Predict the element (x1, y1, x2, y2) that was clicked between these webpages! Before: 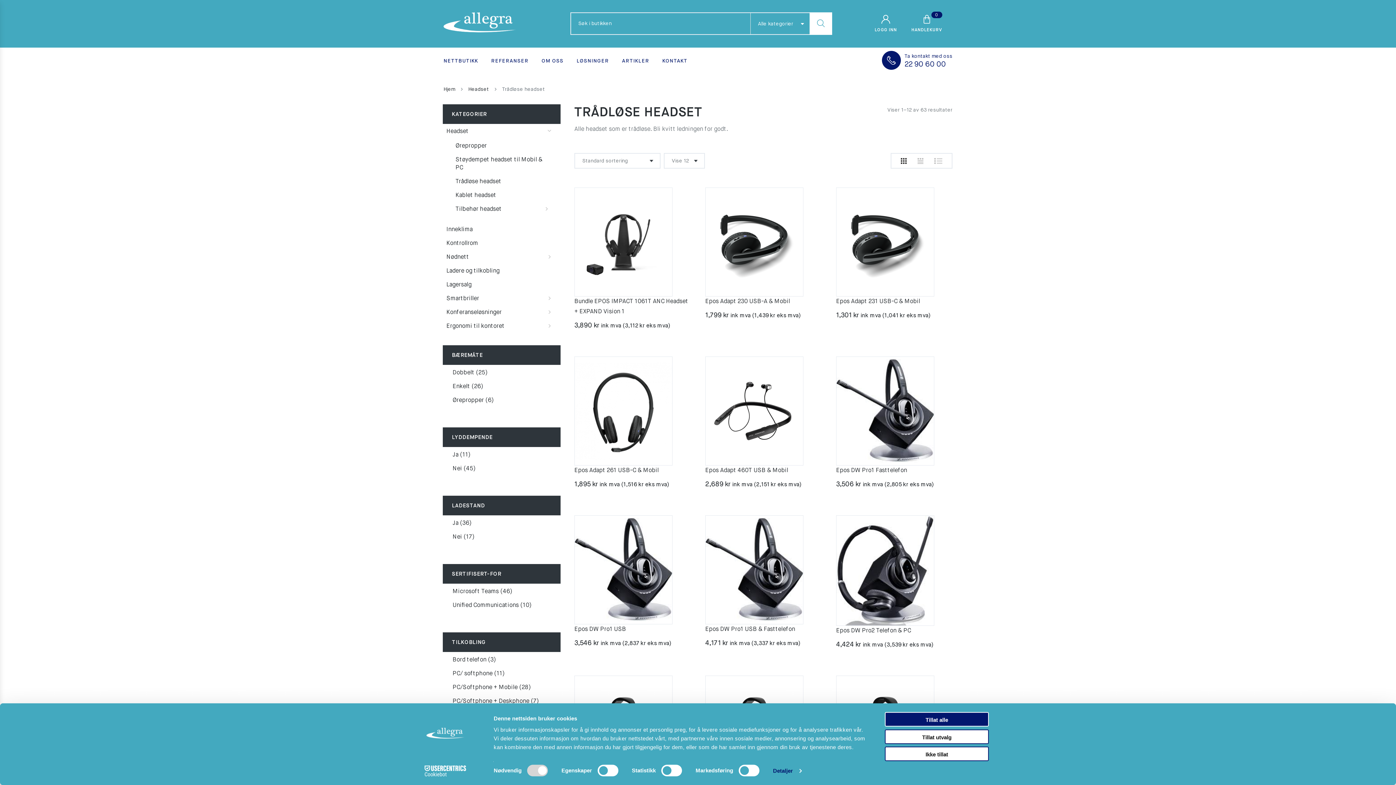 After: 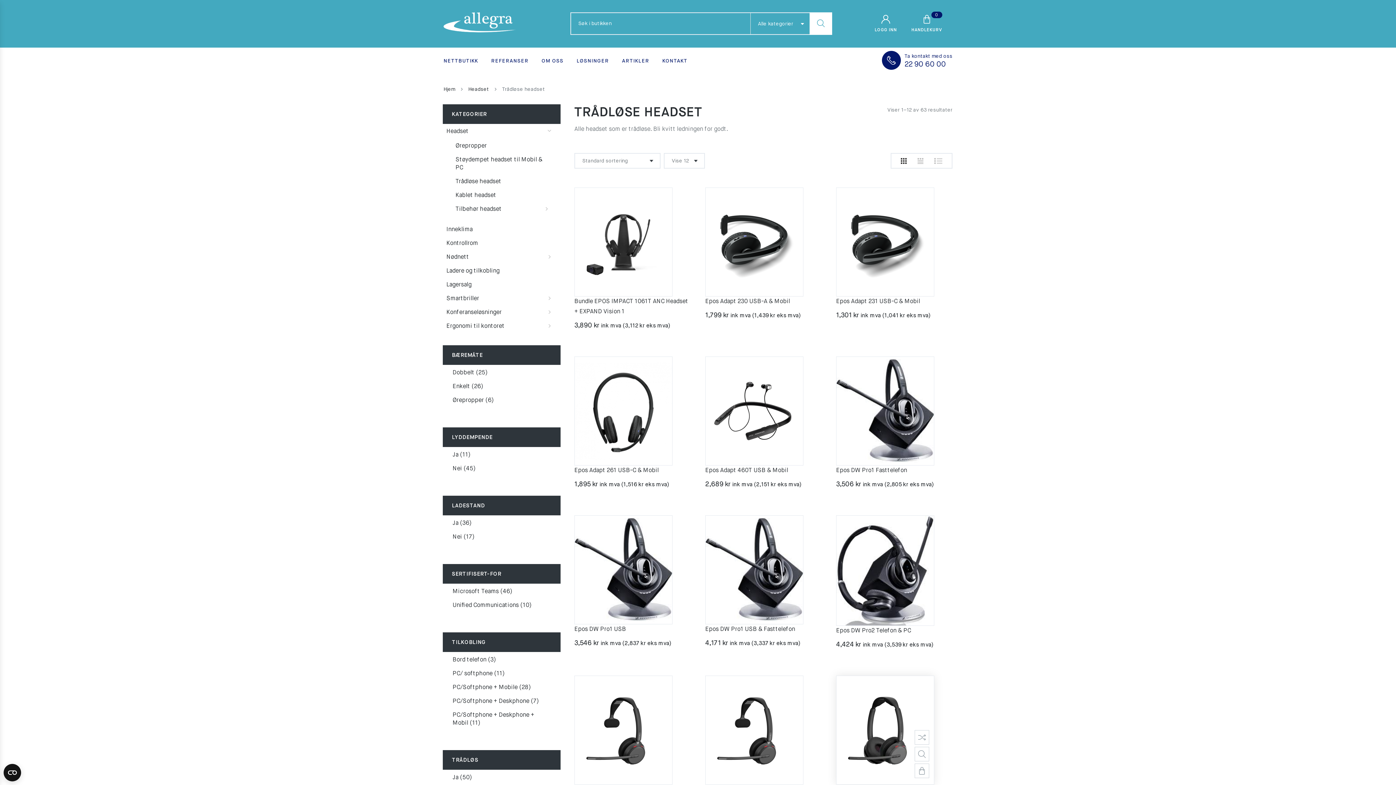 Action: label: Tillat utvalg bbox: (885, 729, 989, 744)